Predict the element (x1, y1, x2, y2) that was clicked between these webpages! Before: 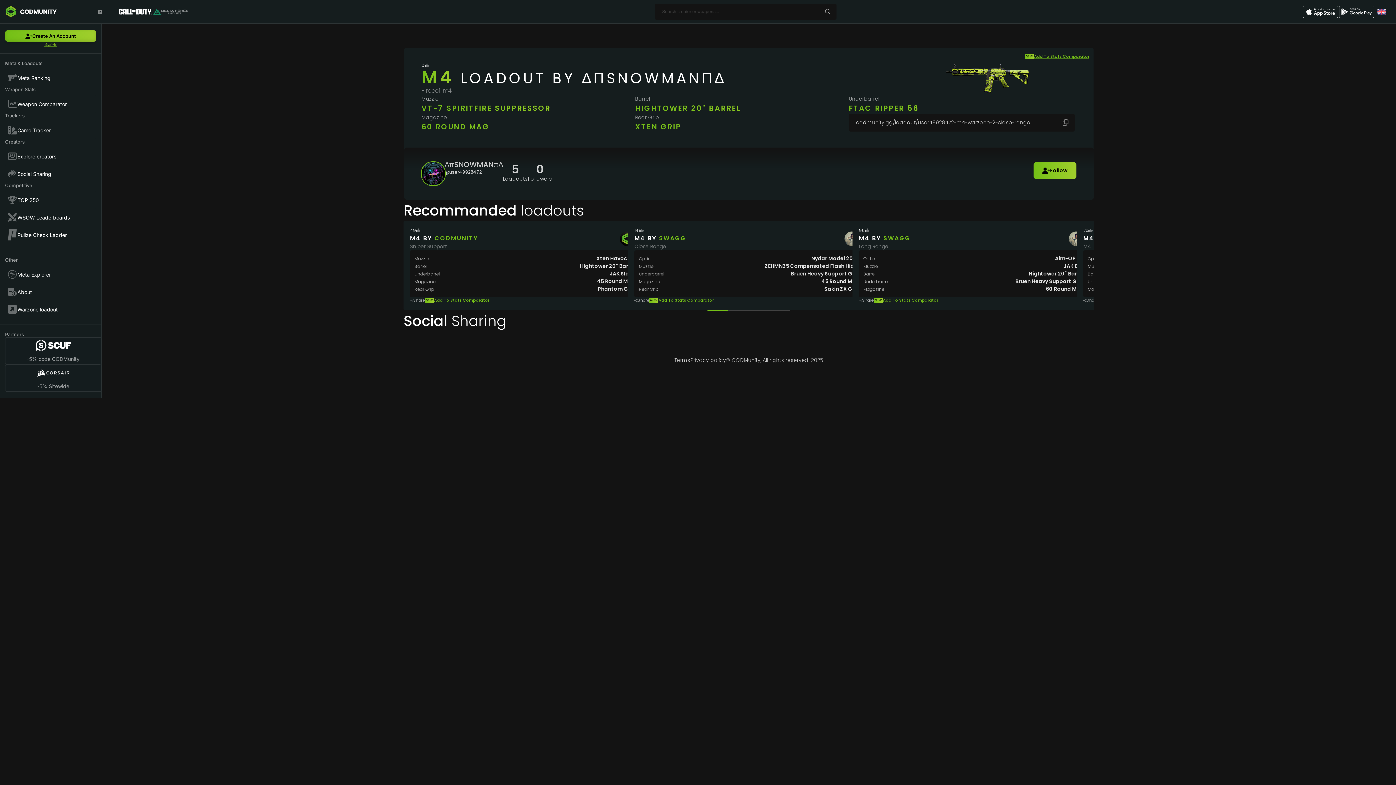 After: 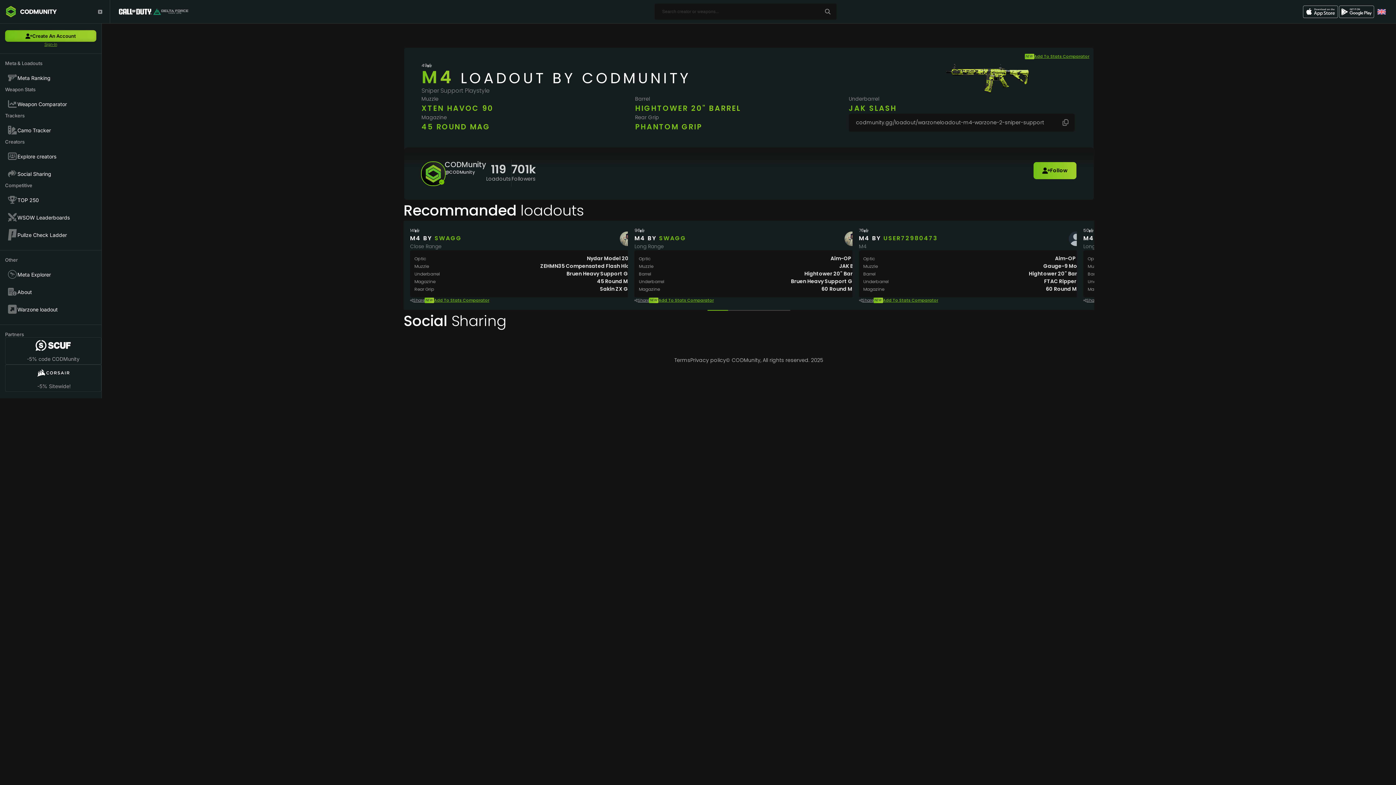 Action: bbox: (403, 220, 641, 310) label: 49
M4 BY CODMUNITY
Sniper Support
Muzzle
Xten Havoc 90
Barrel
Hightower 20" Barrel
Underbarrel
JAK Slash
Magazine
45 Round Mag
Rear Grip
Phantom Grip
Share
NEW
Add To Stats Comparator